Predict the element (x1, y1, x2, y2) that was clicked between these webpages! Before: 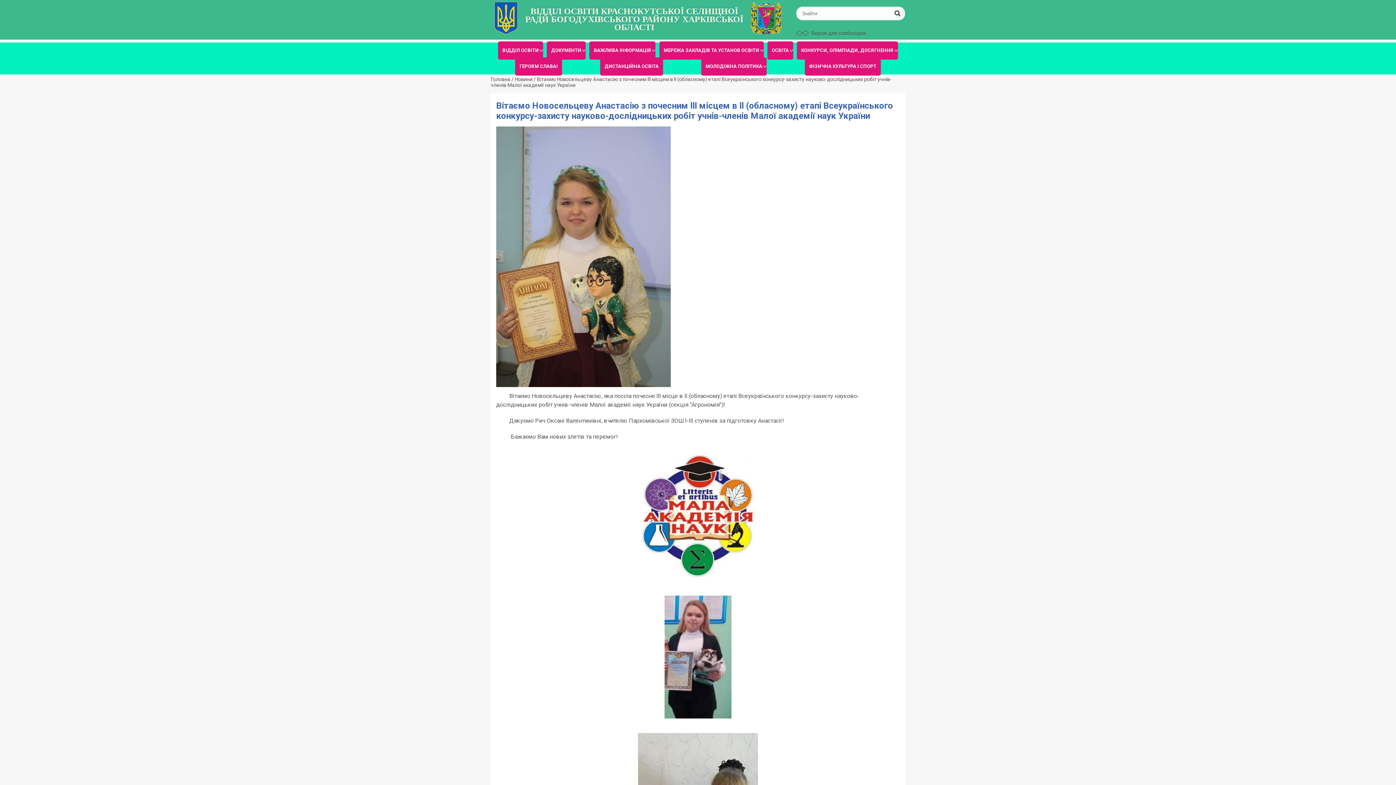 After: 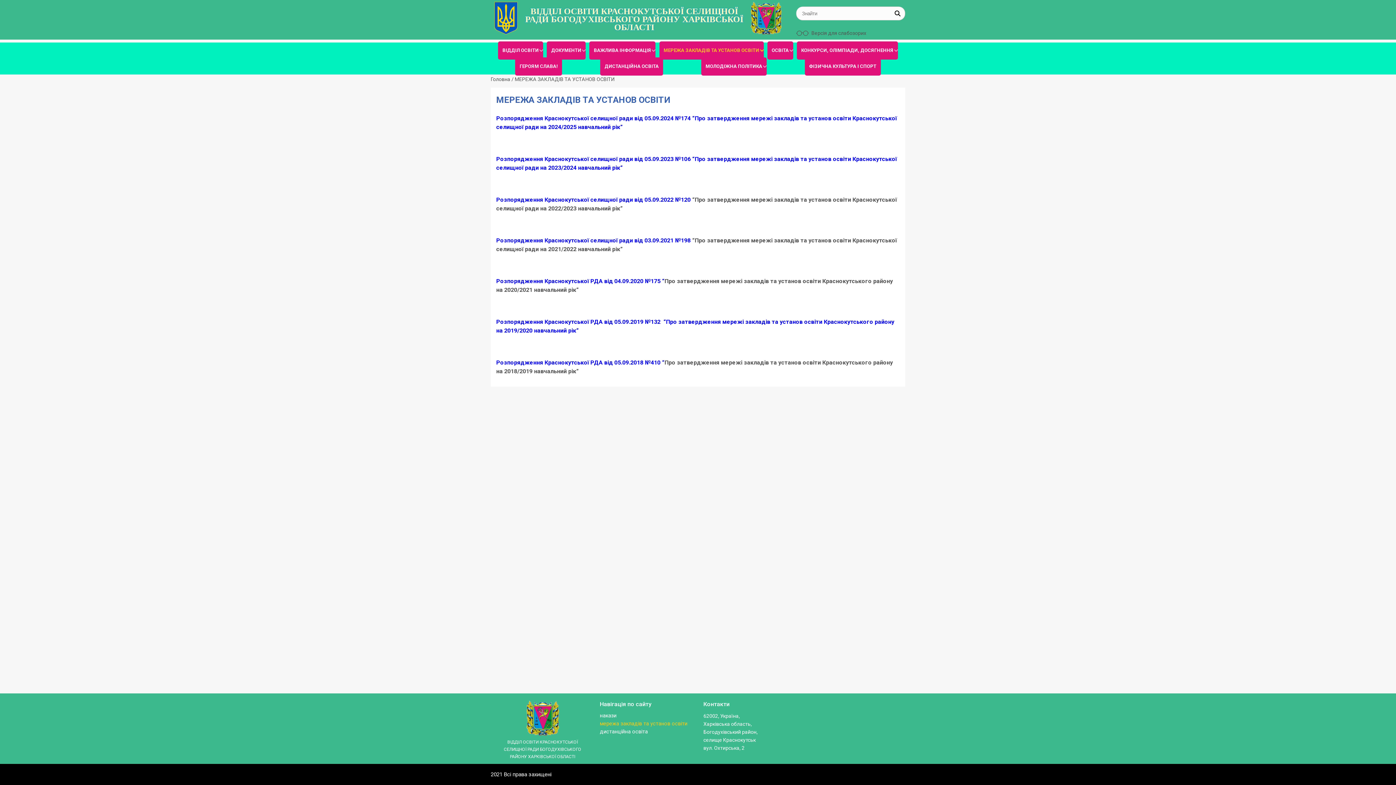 Action: label: МЕРЕЖА ЗАКЛАДІВ ТА УСТАНОВ ОСВІТИ bbox: (659, 42, 763, 58)